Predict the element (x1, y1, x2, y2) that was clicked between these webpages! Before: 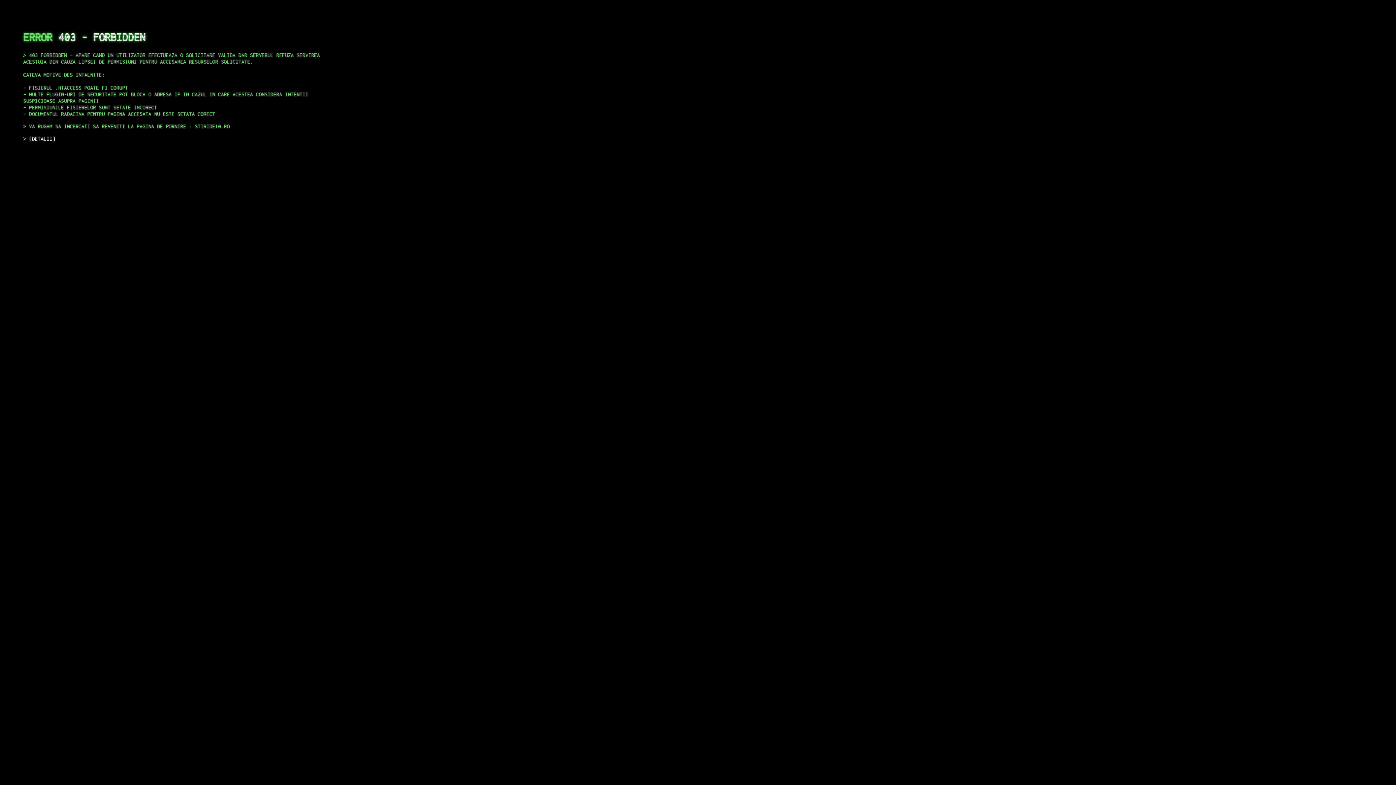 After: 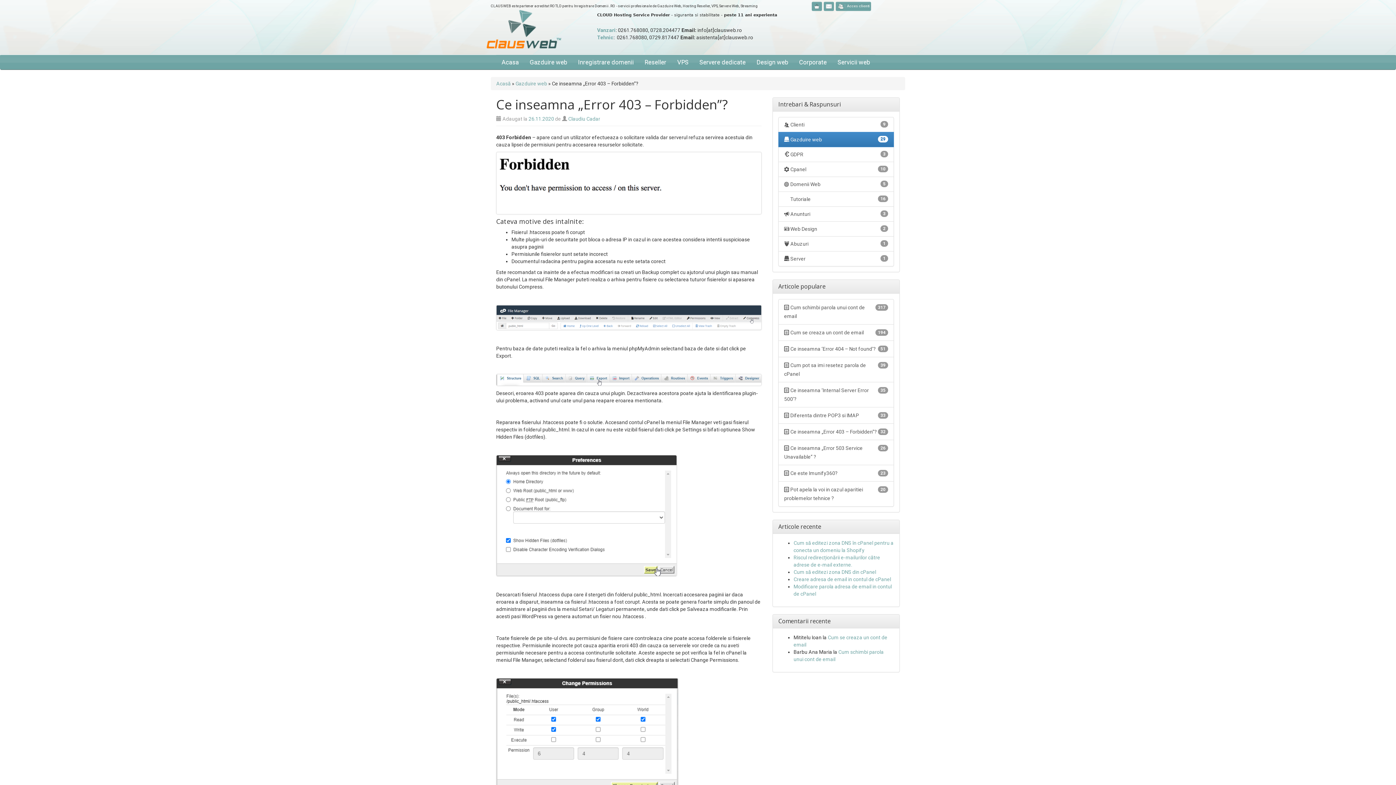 Action: bbox: (29, 135, 55, 141) label: DETALII